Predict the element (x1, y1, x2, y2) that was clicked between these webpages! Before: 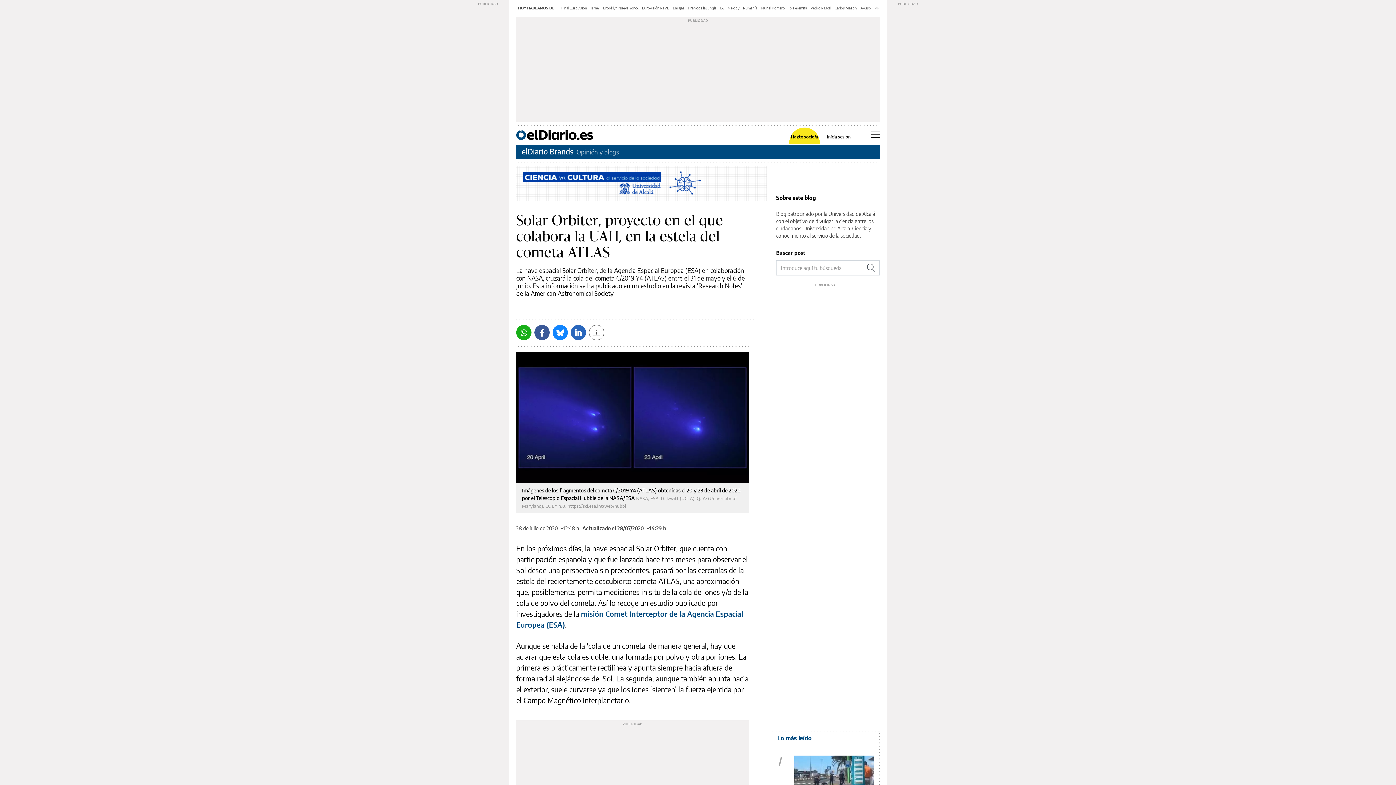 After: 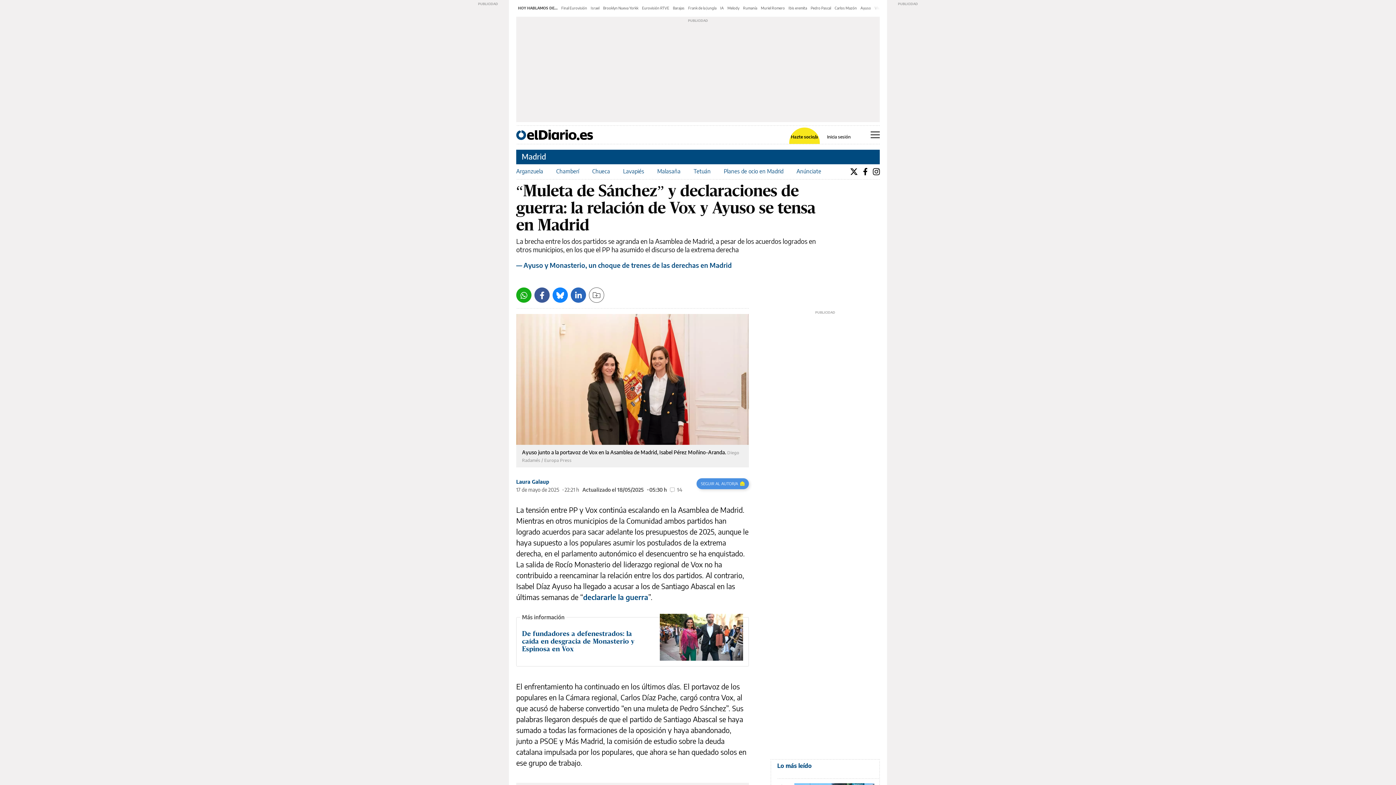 Action: label: Ayuso bbox: (860, 5, 871, 10)